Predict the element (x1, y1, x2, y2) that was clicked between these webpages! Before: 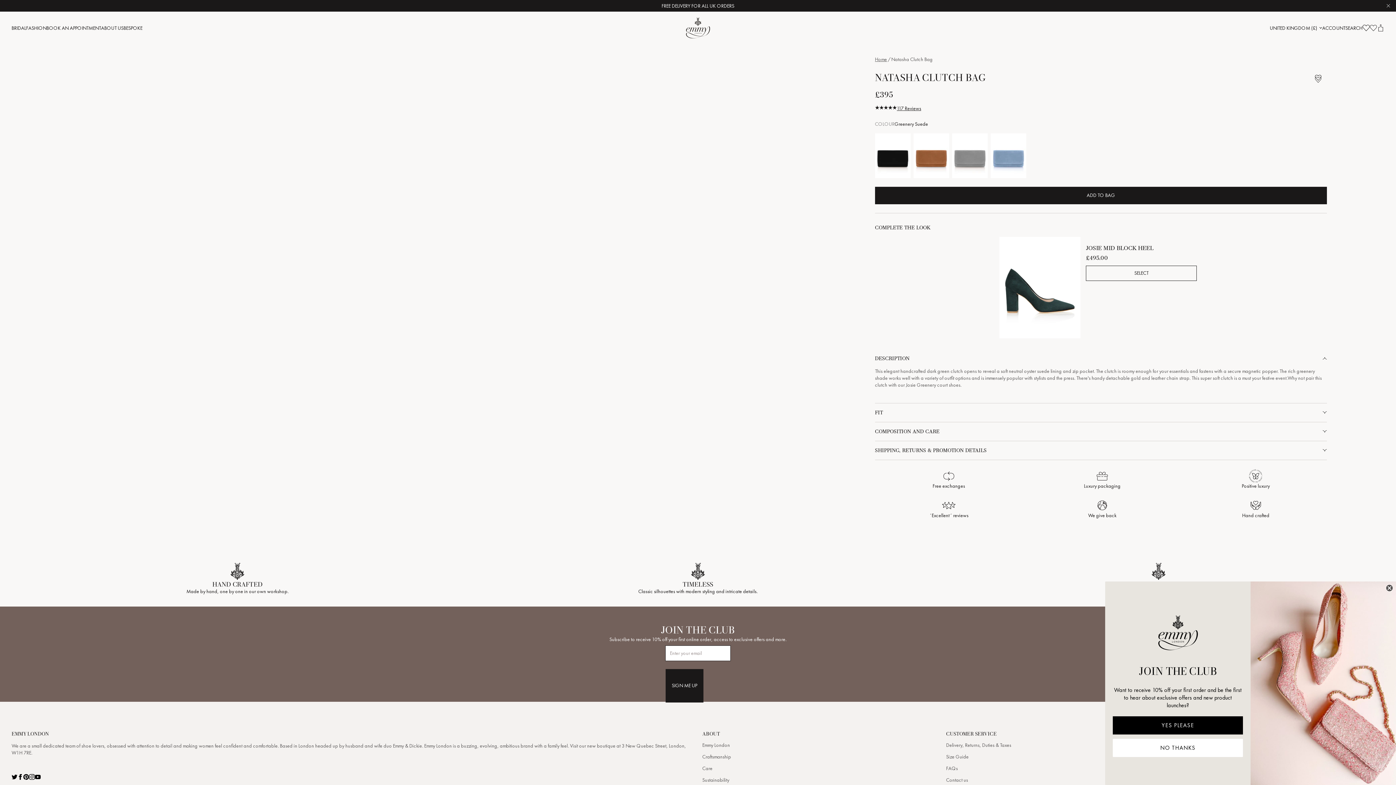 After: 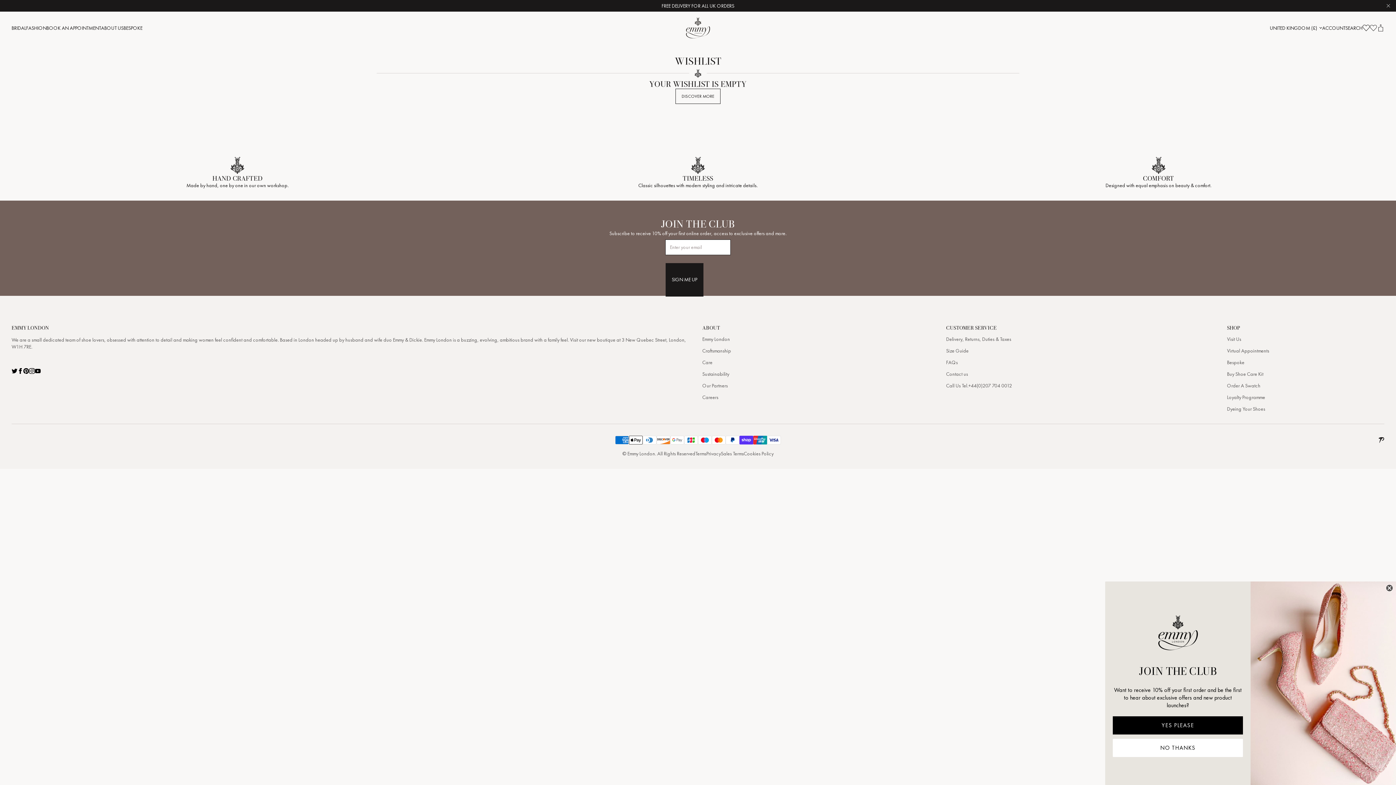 Action: bbox: (1370, 24, 1377, 31) label: Wishlist